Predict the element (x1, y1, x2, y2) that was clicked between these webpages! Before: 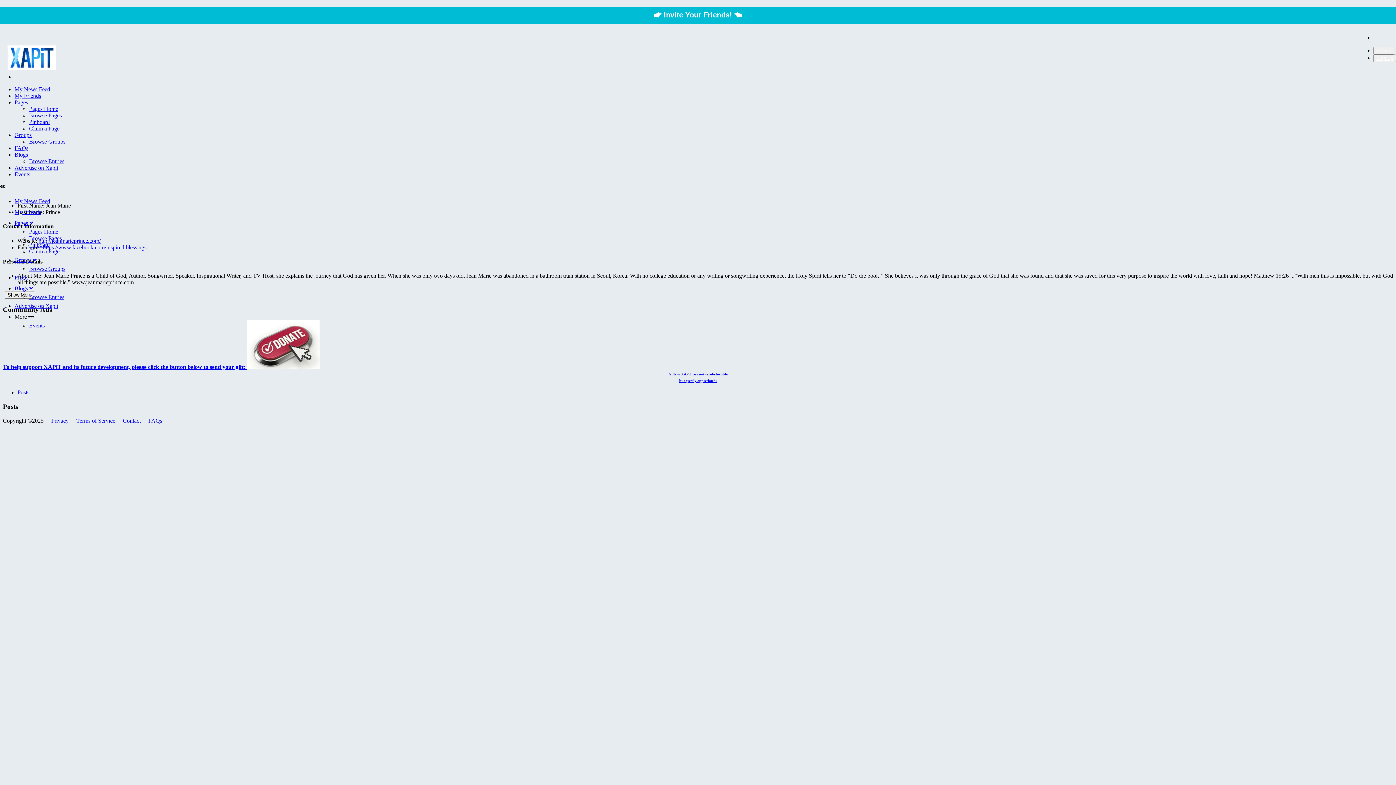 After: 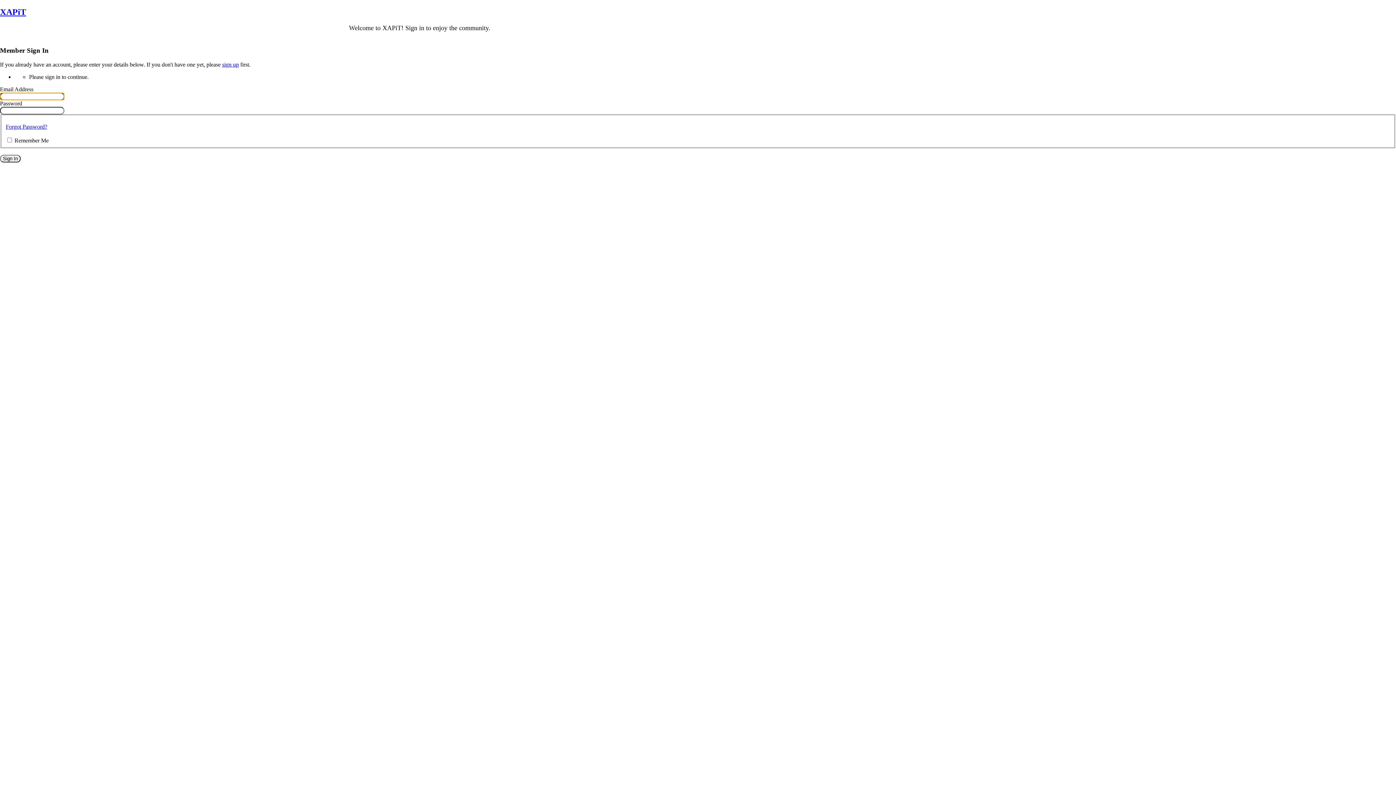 Action: label: Claim a Page bbox: (29, 125, 59, 131)